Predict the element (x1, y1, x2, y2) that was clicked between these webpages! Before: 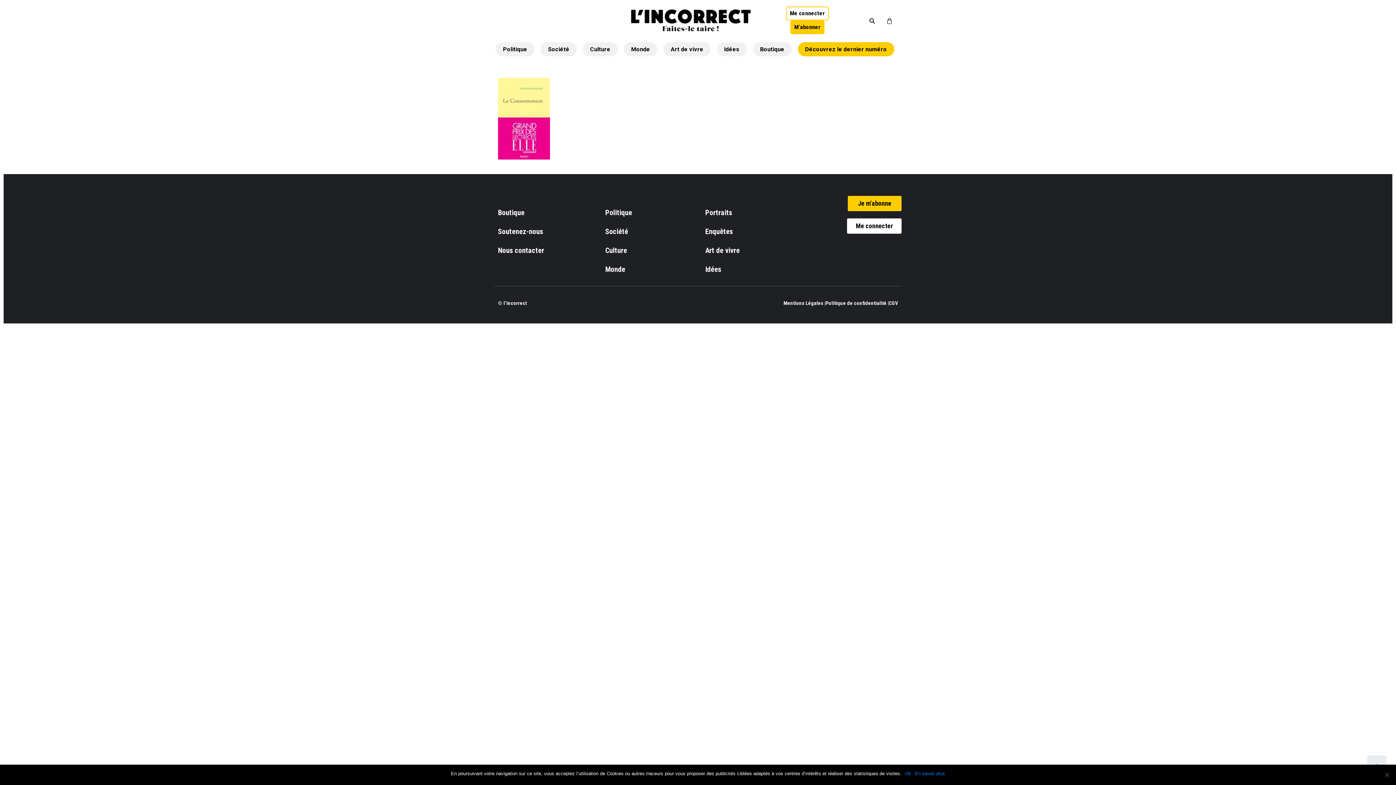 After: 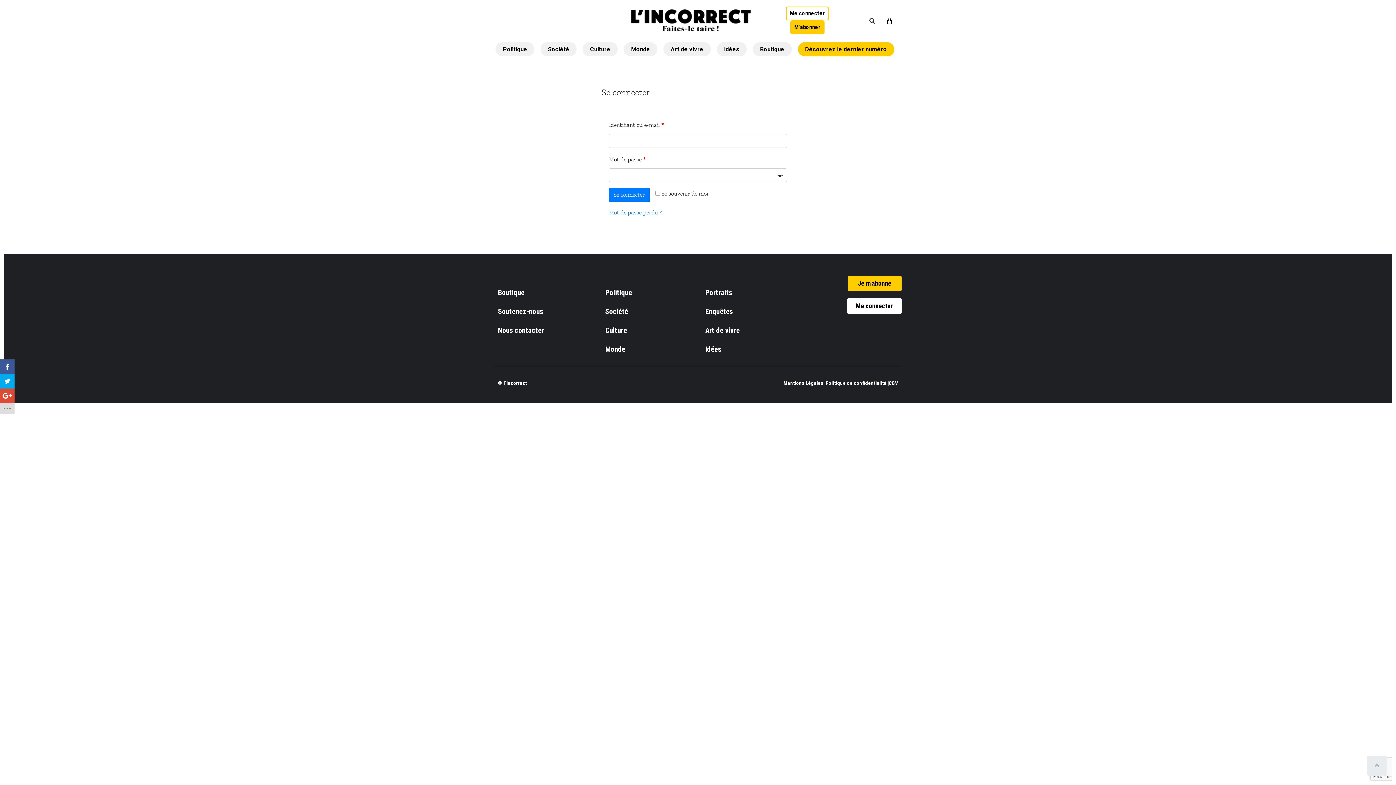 Action: bbox: (847, 218, 901, 233) label: Me connecter